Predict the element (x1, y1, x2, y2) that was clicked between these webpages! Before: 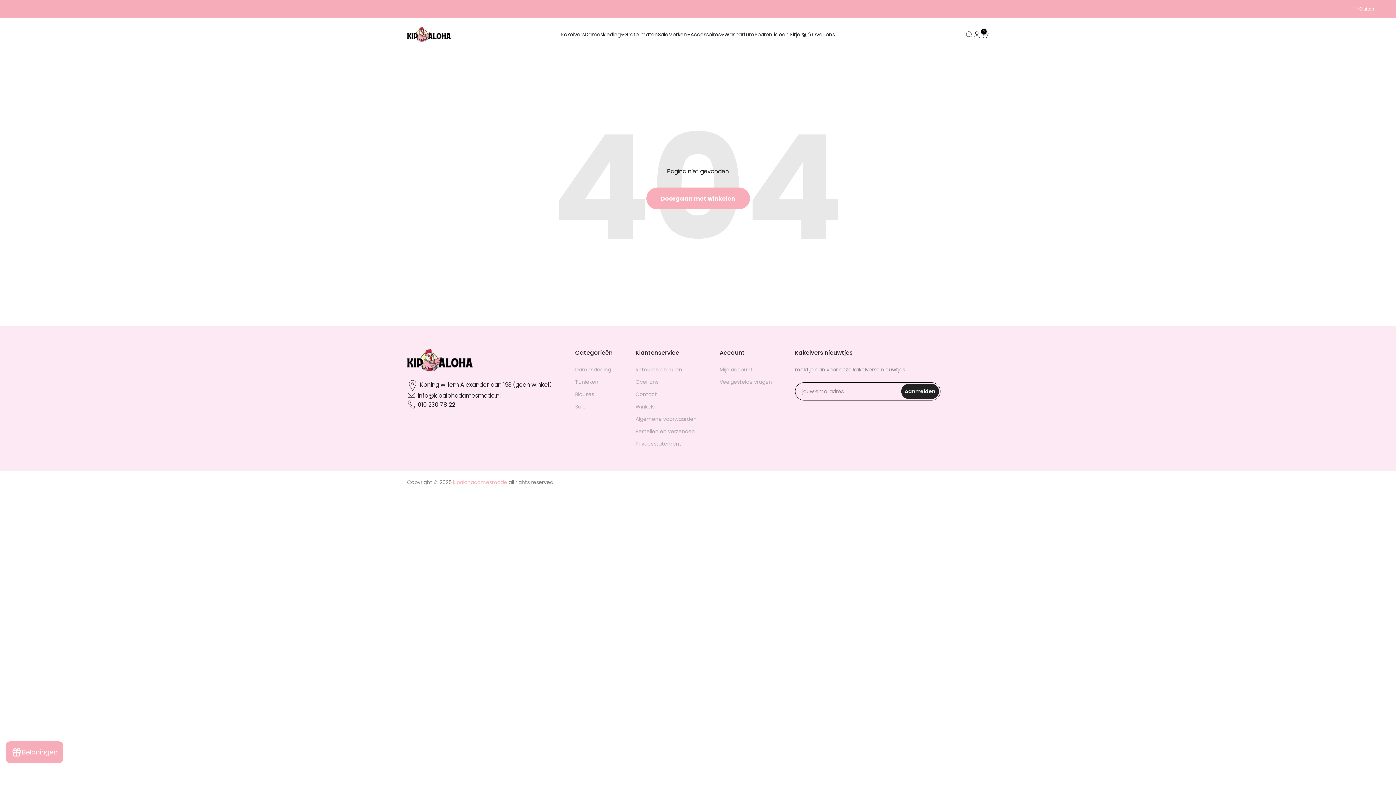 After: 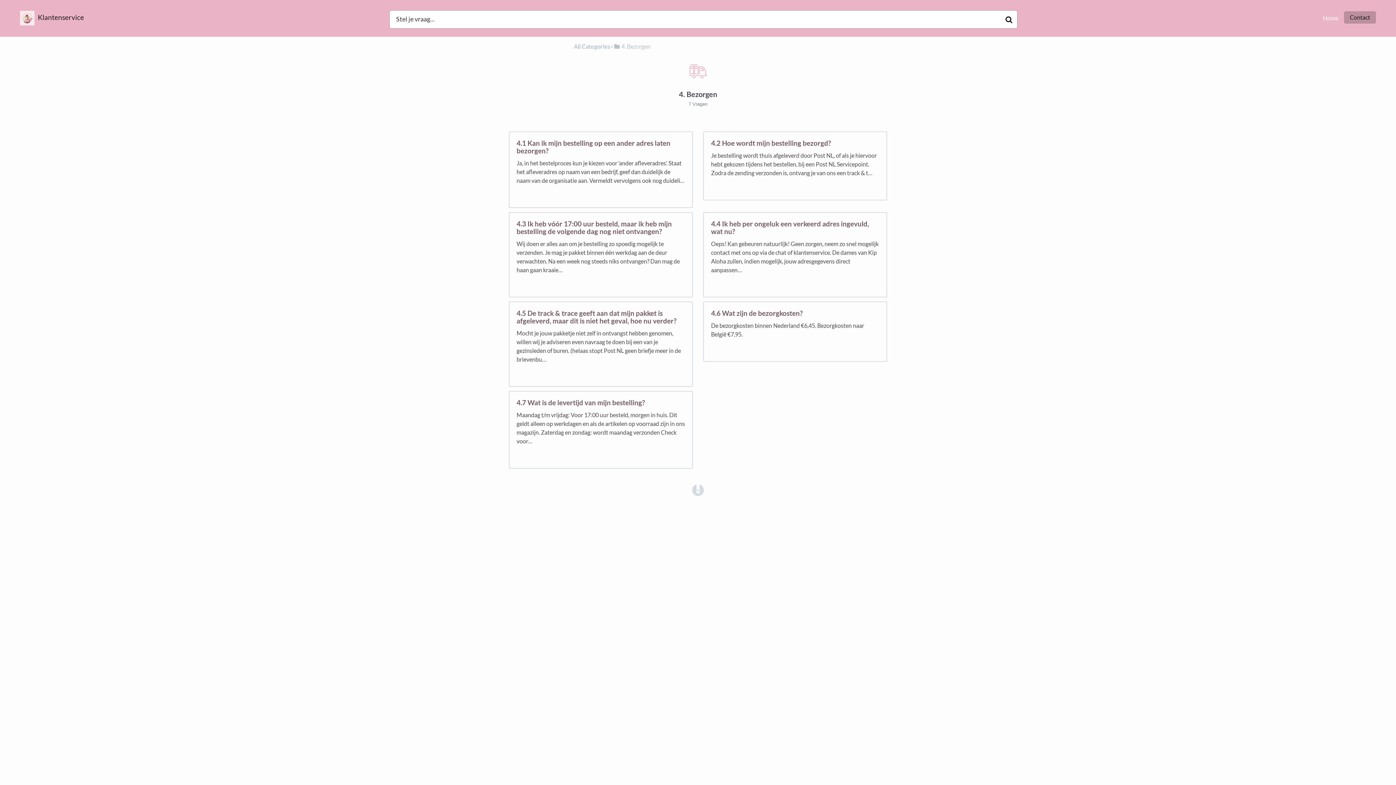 Action: bbox: (635, 427, 695, 435) label: Bestellen en verzenden